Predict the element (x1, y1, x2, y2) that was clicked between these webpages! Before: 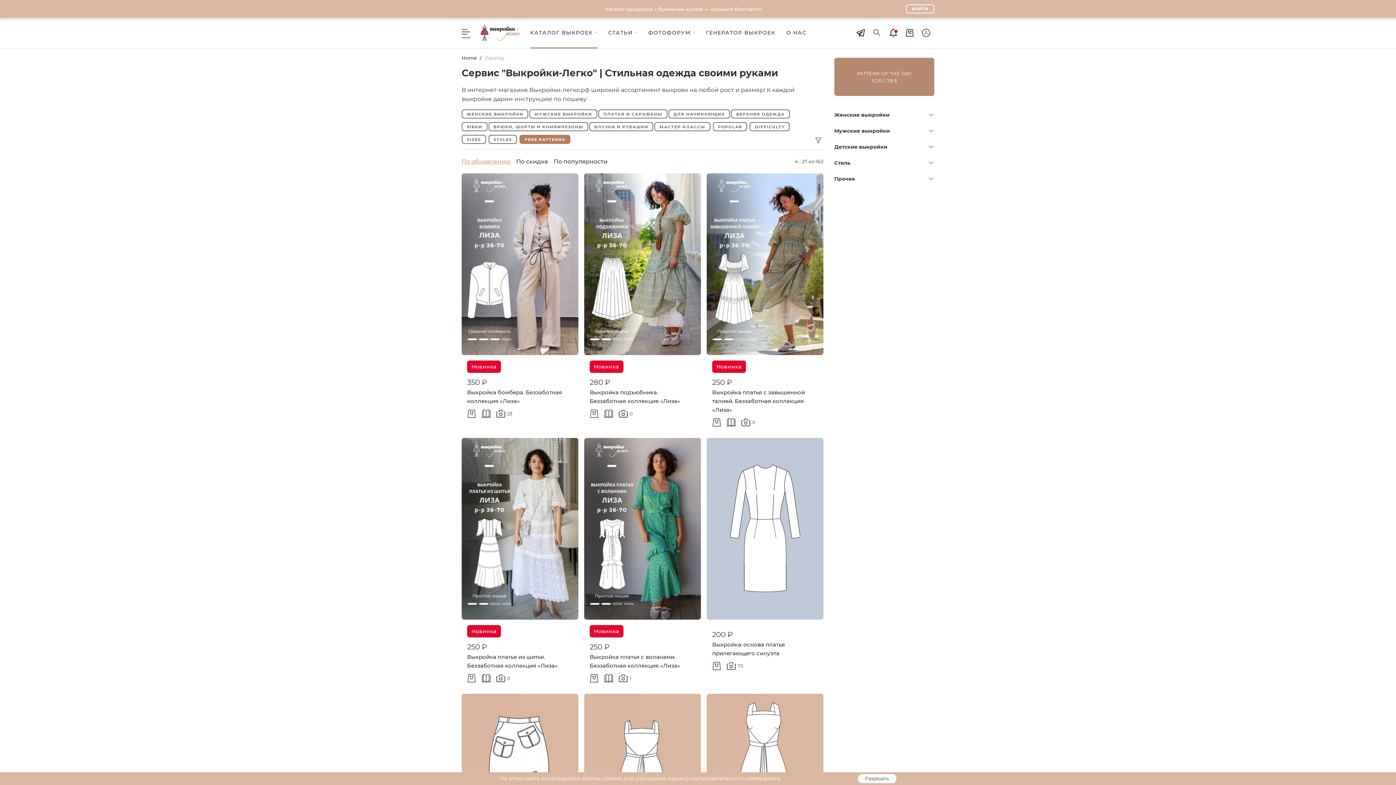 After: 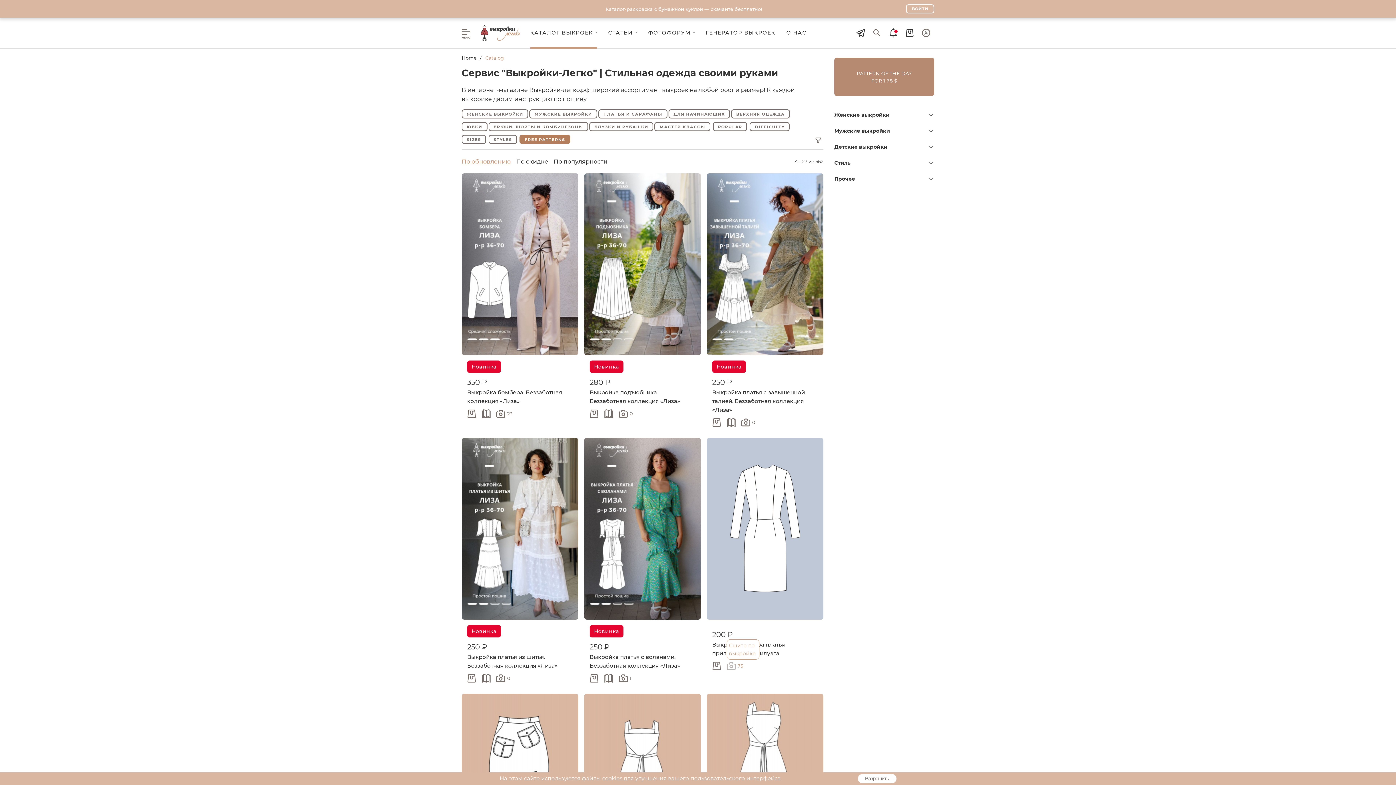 Action: label: 75 bbox: (726, 661, 743, 670)